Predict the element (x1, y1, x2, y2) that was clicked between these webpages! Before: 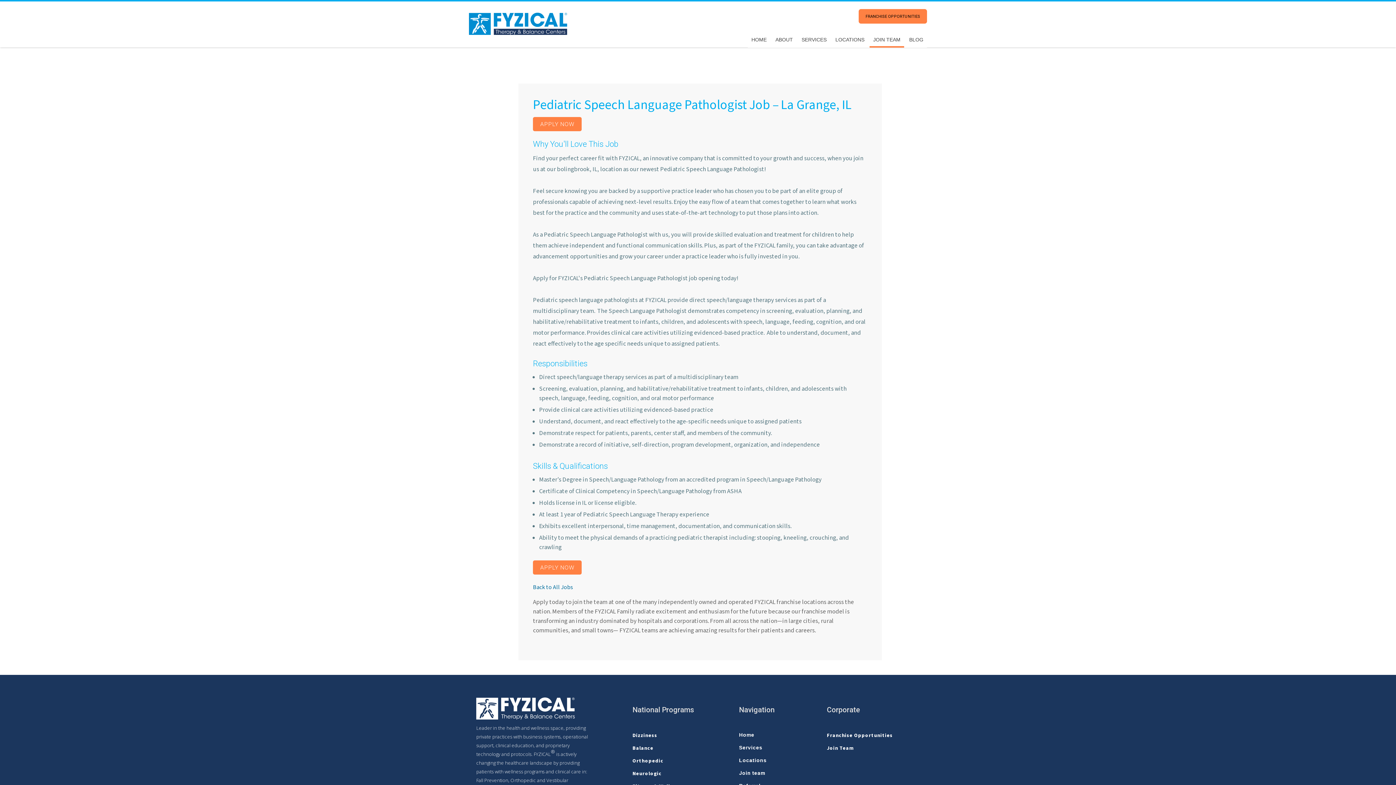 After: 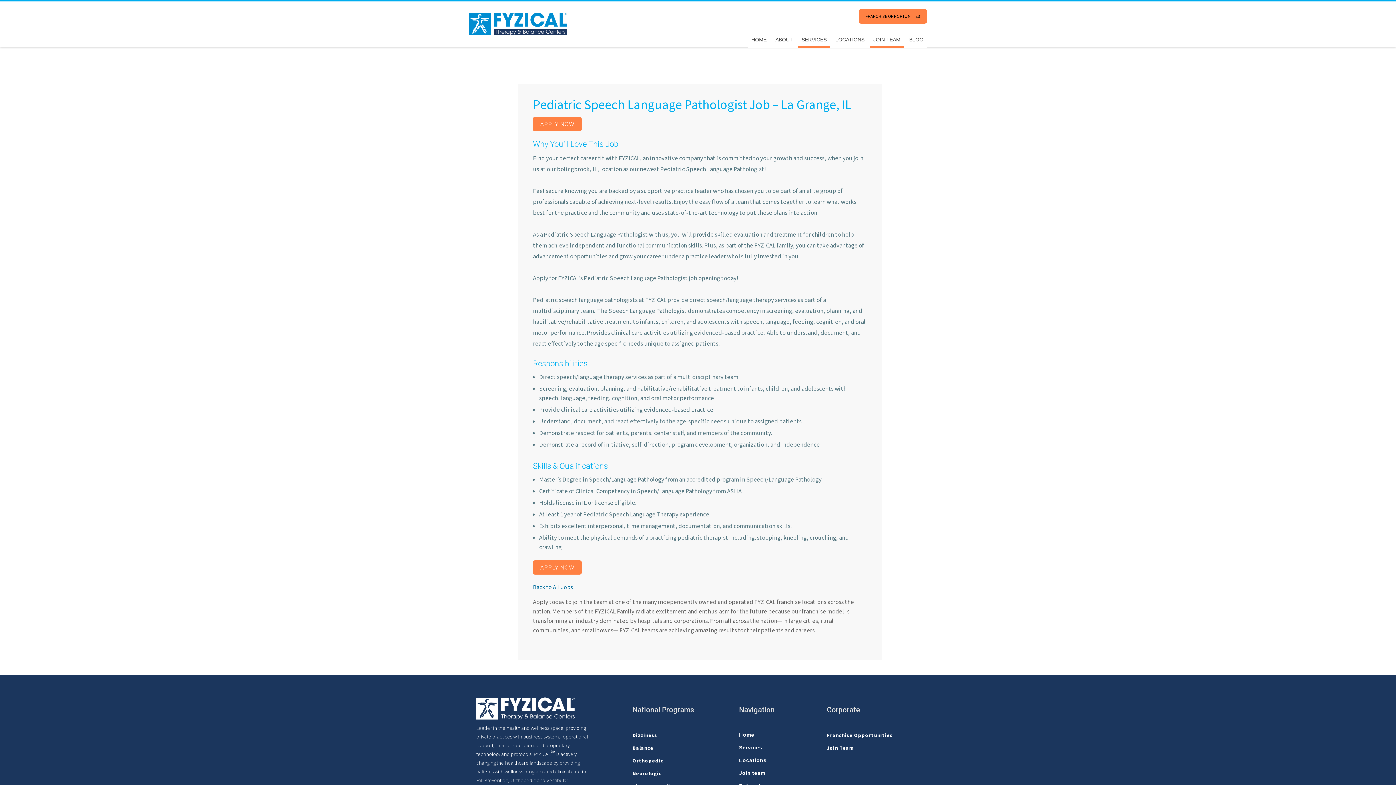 Action: bbox: (798, 32, 830, 47) label: SERVICES